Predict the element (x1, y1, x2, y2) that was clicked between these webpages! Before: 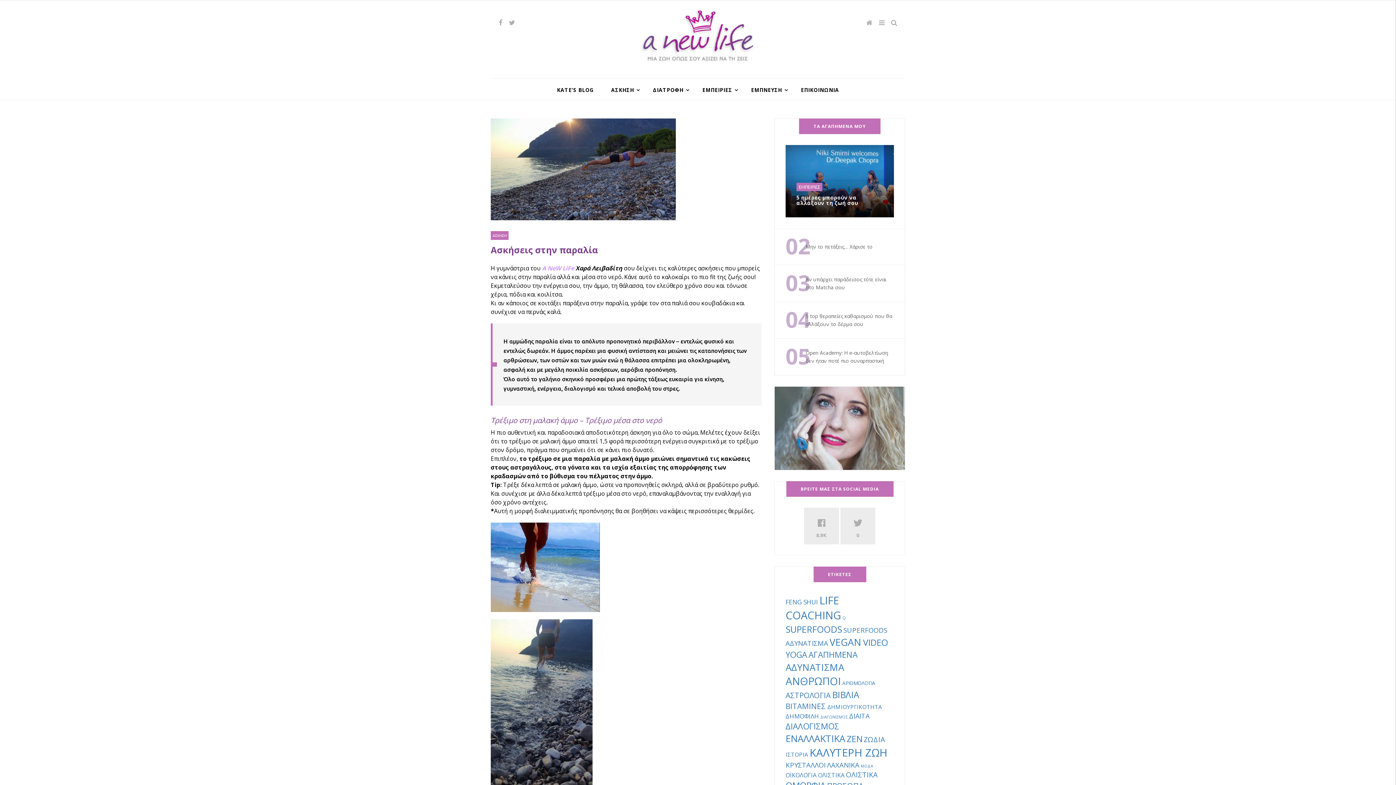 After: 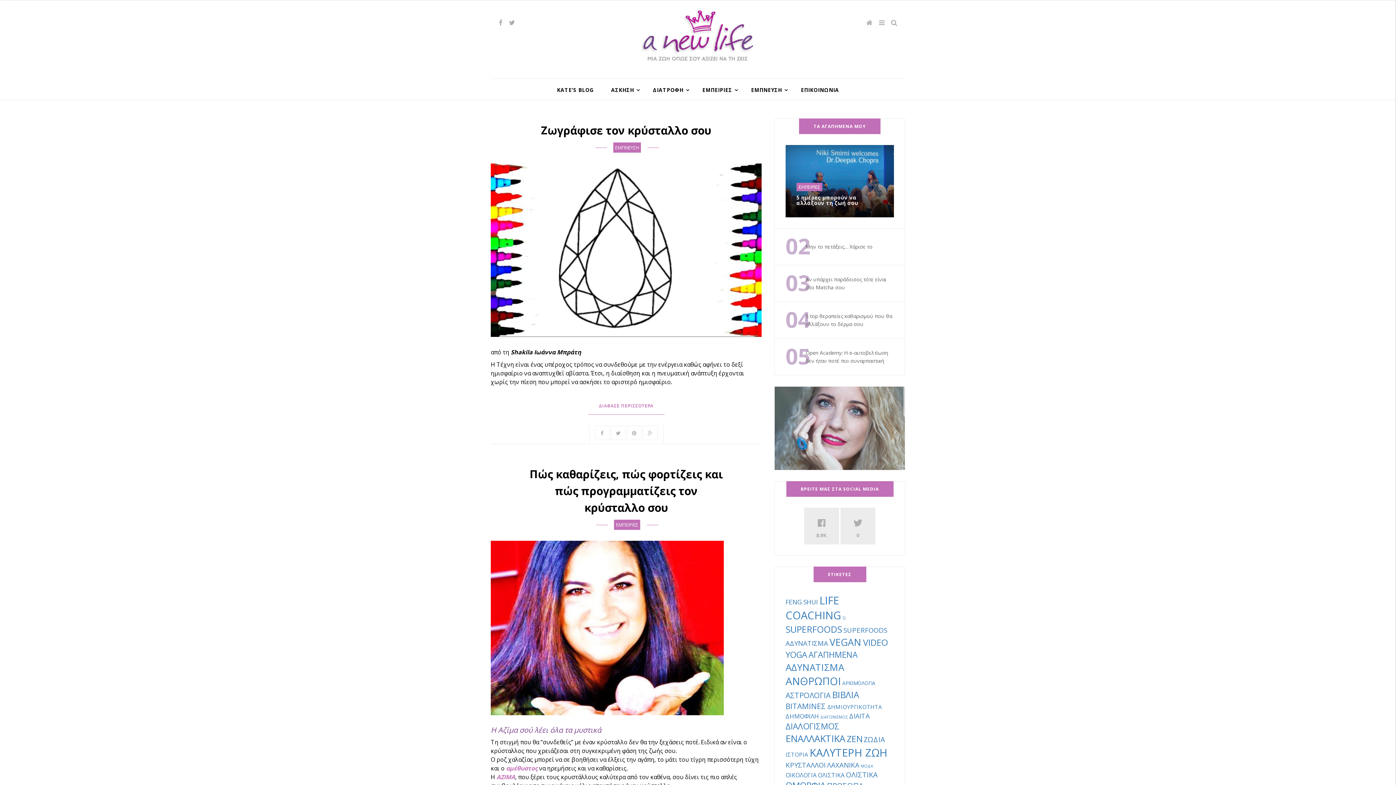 Action: bbox: (785, 760, 825, 769) label: ΚΡΥΣΤΑΛΛΟΙ (12 στοιχεία)